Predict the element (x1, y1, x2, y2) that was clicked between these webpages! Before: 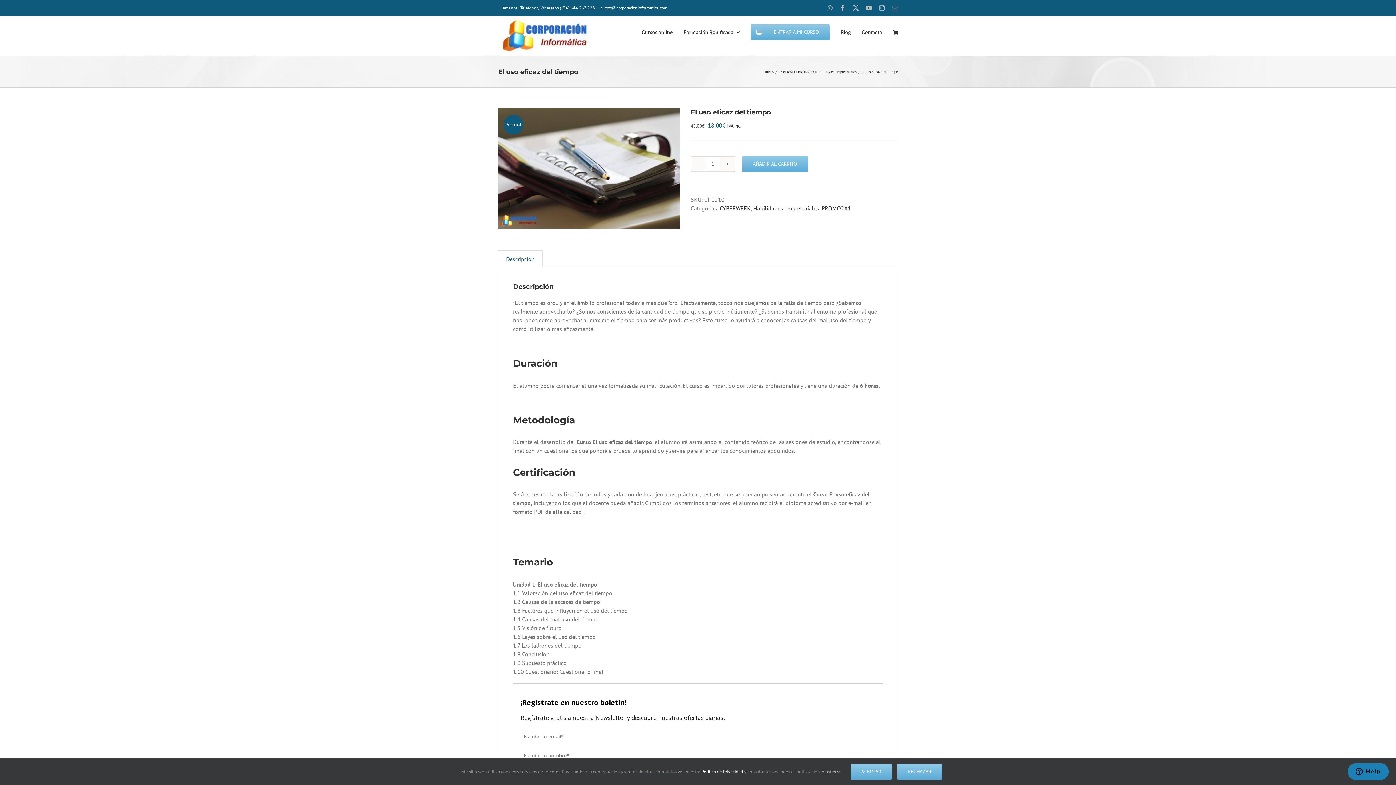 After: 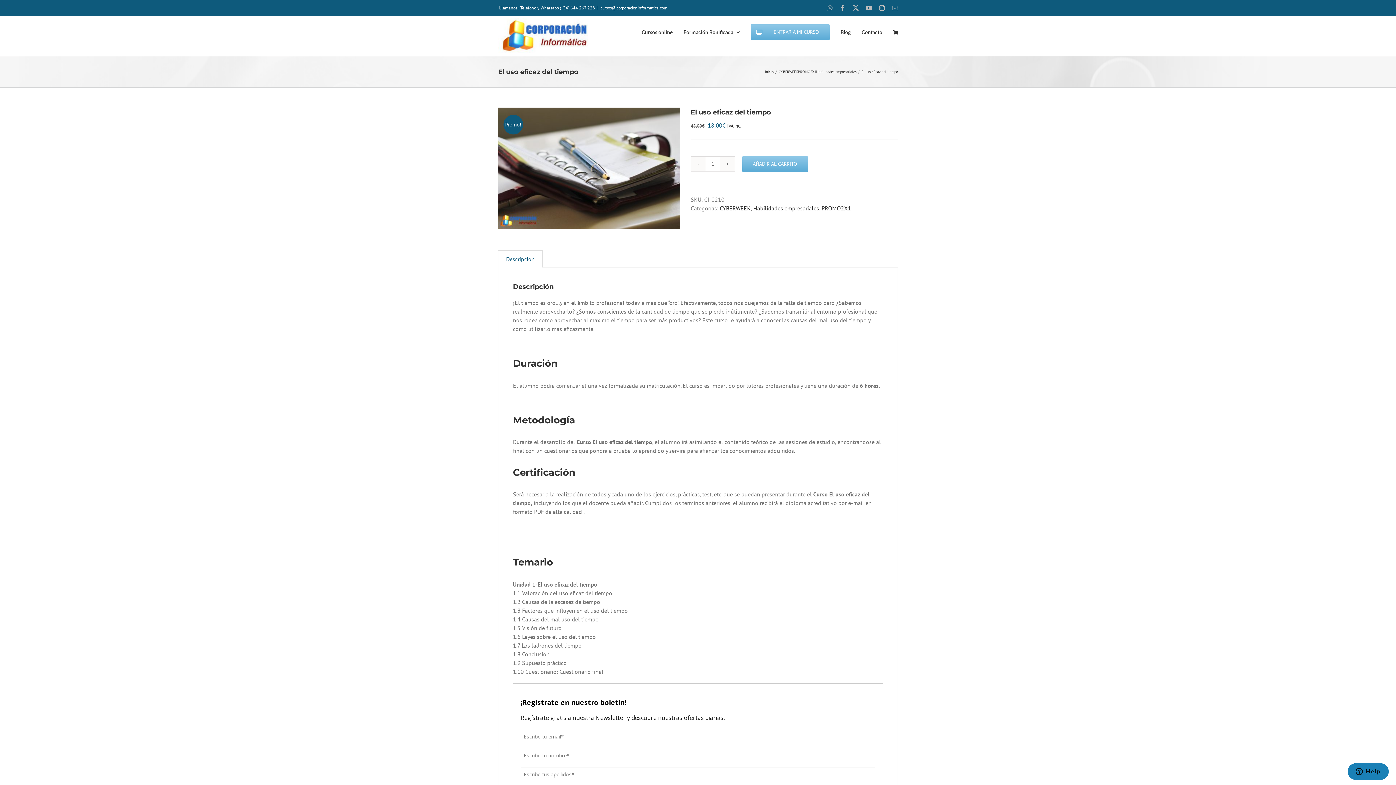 Action: label: RECHAZAR bbox: (897, 764, 942, 780)